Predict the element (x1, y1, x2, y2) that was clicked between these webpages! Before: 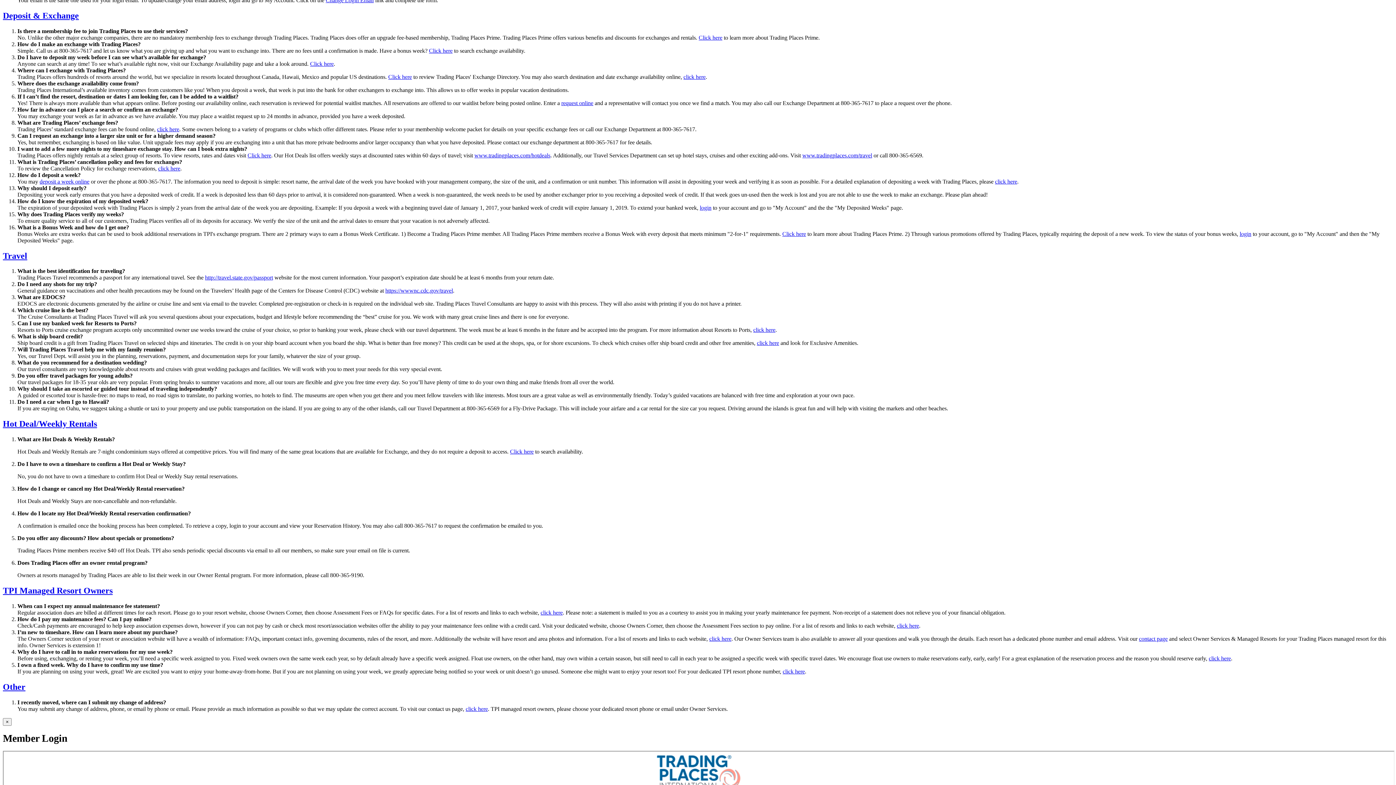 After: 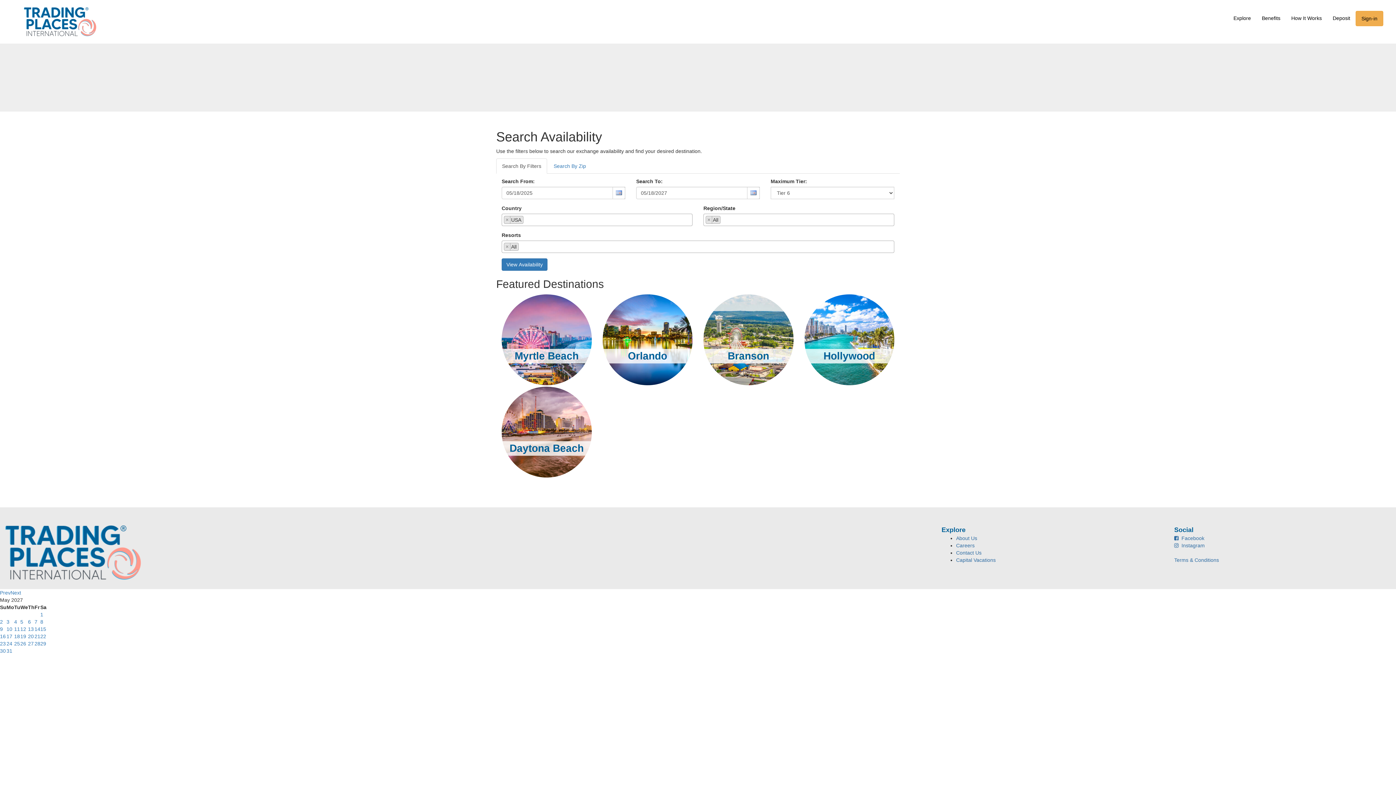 Action: label: Click here bbox: (429, 47, 452, 53)